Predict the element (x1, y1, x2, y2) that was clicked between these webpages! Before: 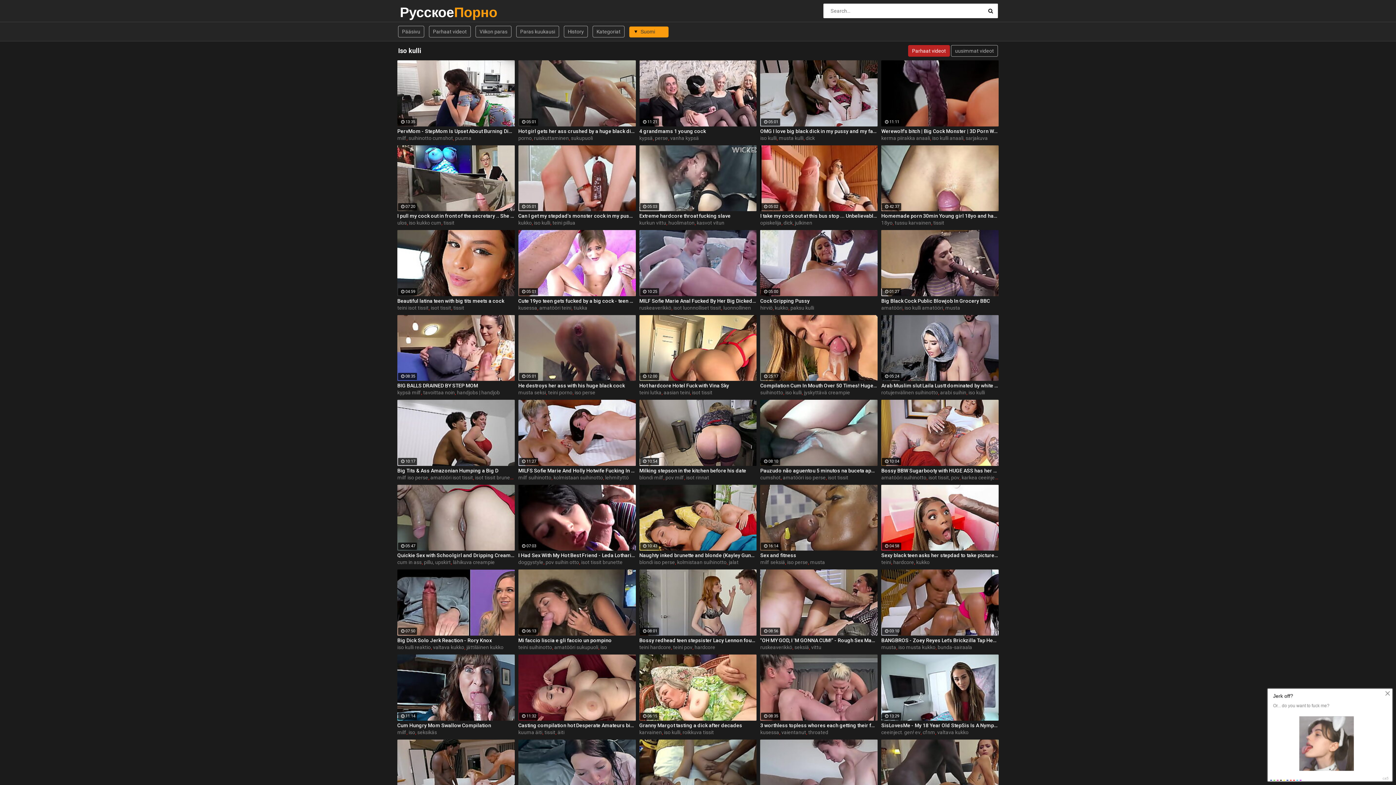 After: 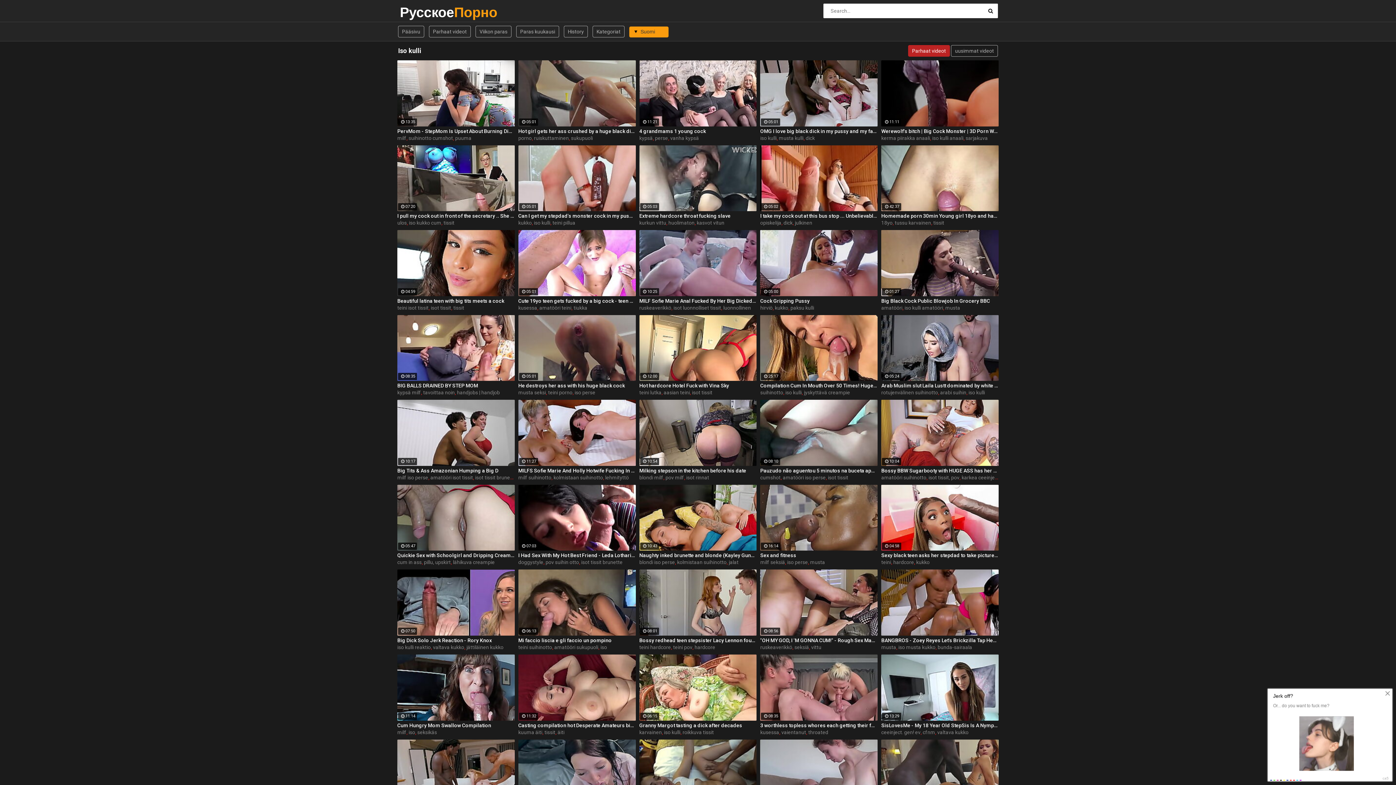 Action: label: musta bbox: (881, 644, 896, 650)